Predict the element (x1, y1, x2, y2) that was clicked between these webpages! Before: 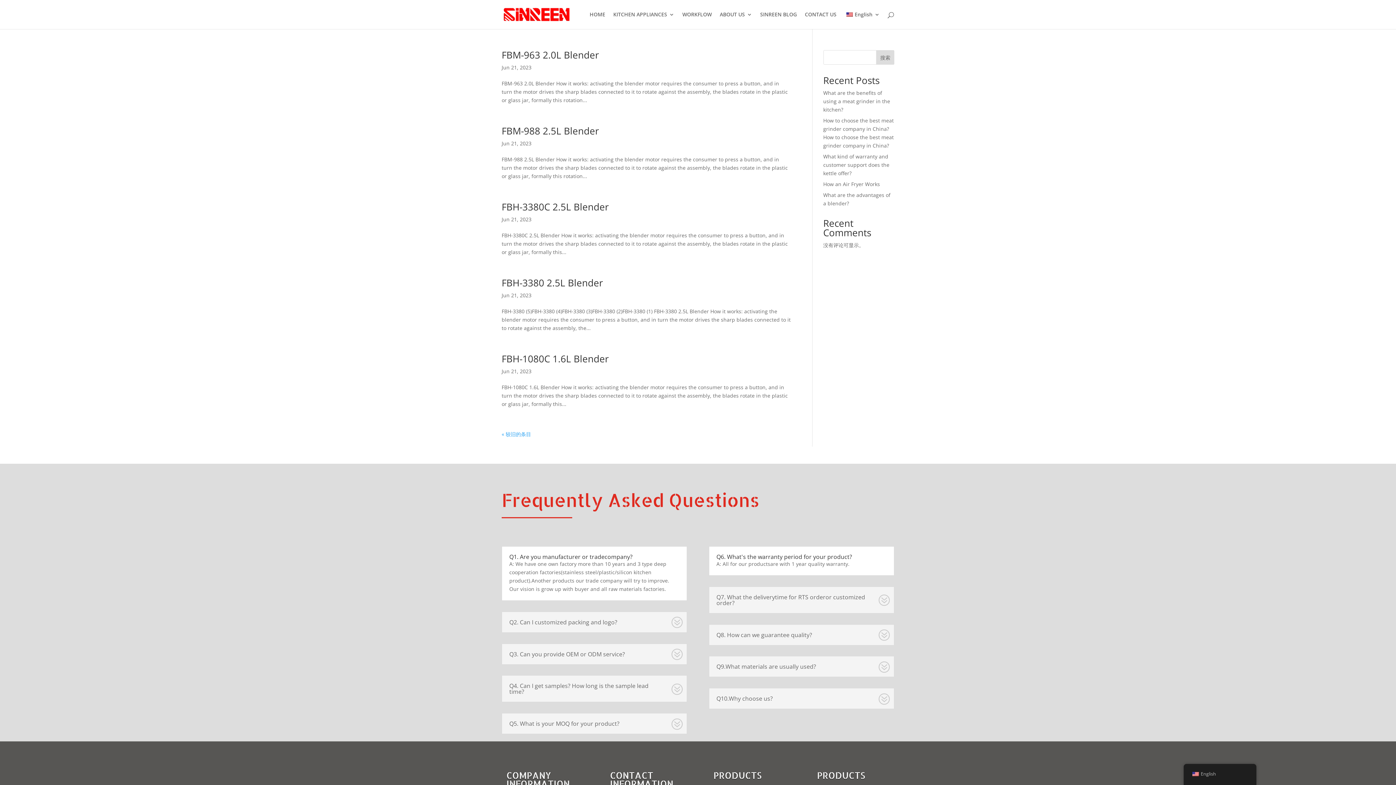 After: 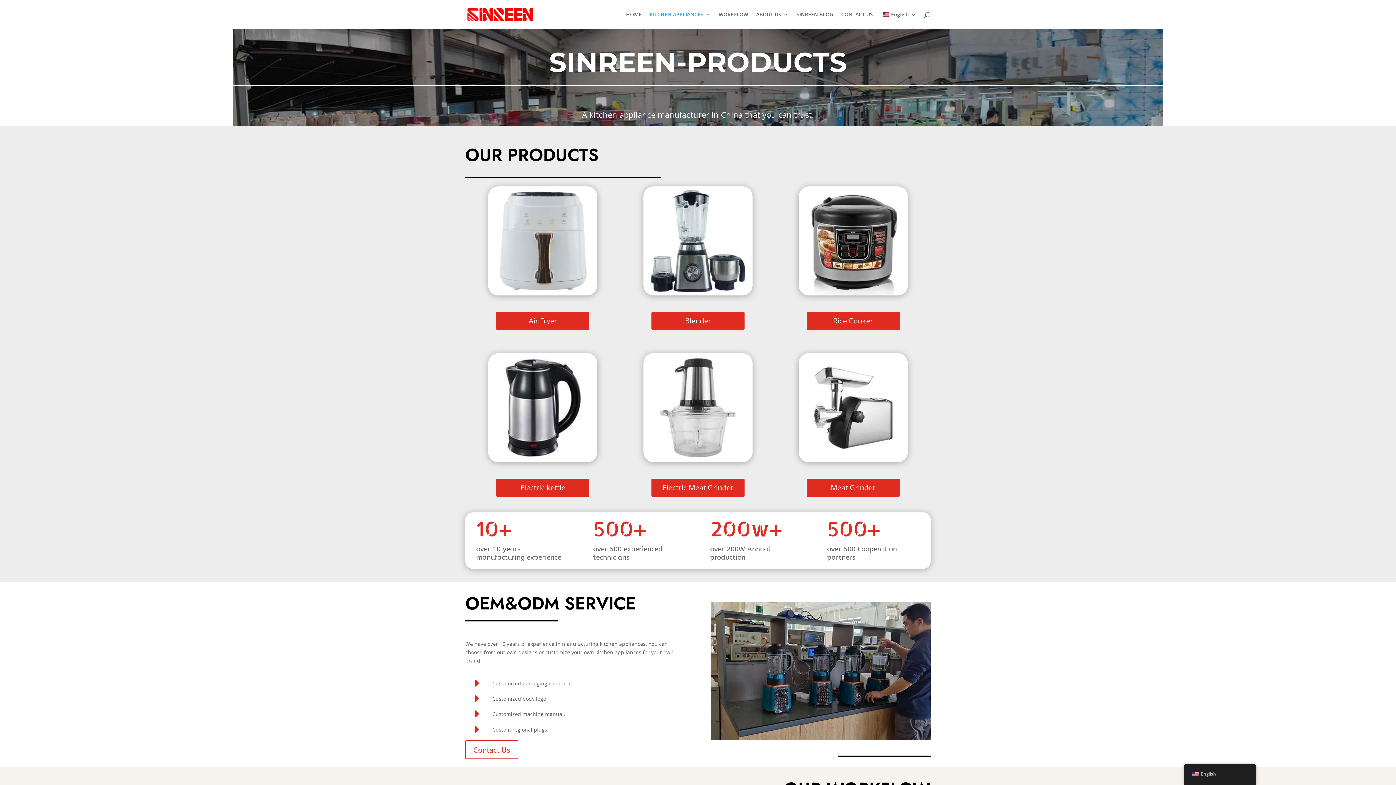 Action: label: KITCHEN APPLIANCES bbox: (613, 12, 674, 29)